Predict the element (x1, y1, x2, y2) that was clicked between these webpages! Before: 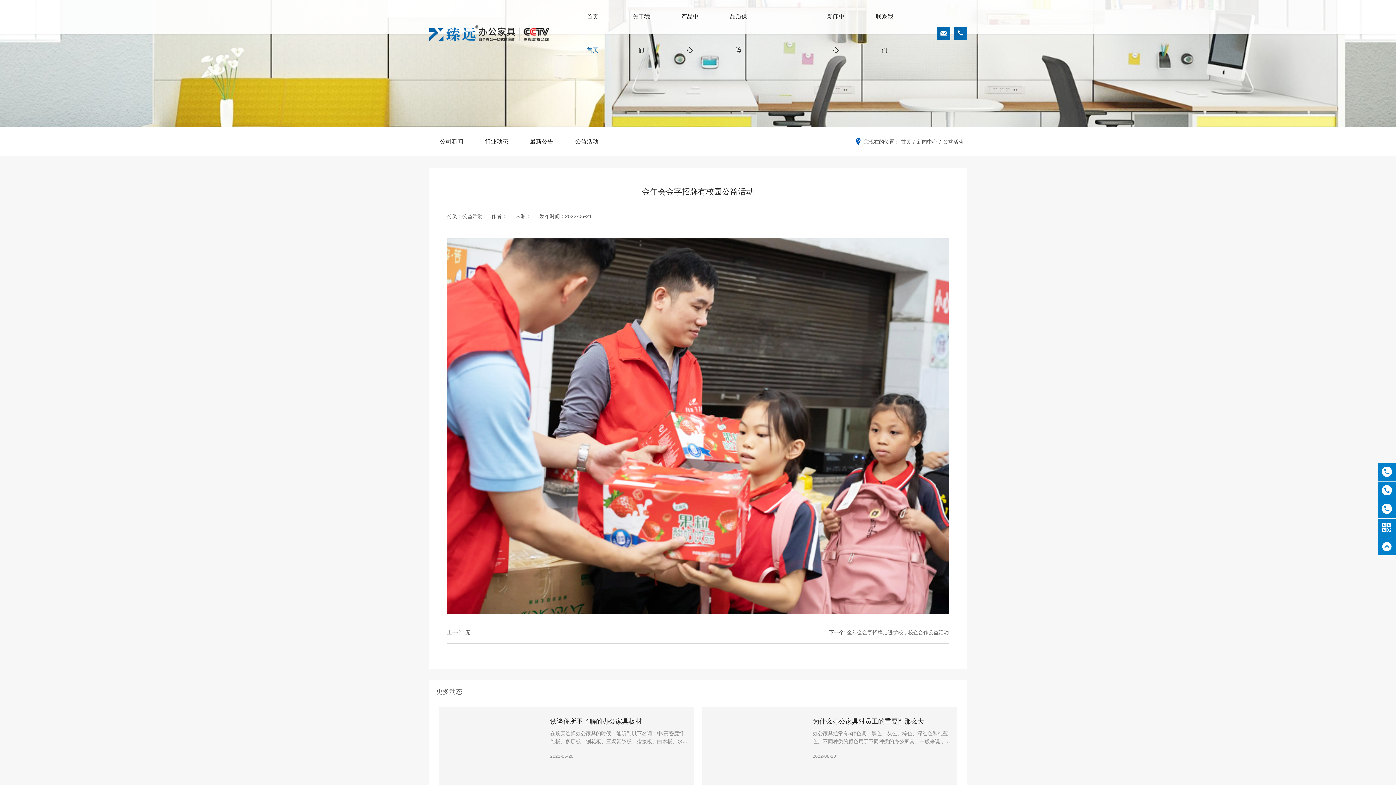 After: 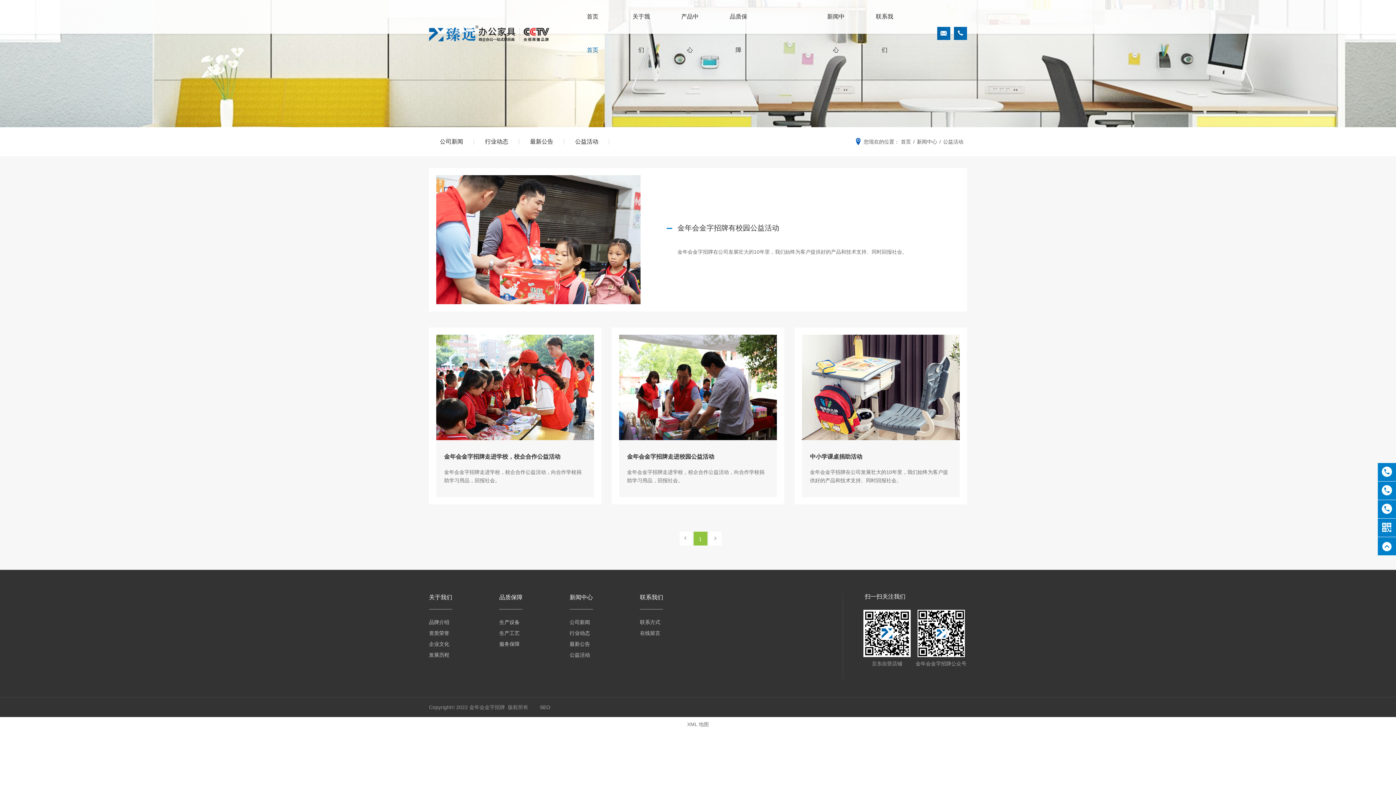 Action: label: 公益活动 bbox: (943, 138, 963, 144)